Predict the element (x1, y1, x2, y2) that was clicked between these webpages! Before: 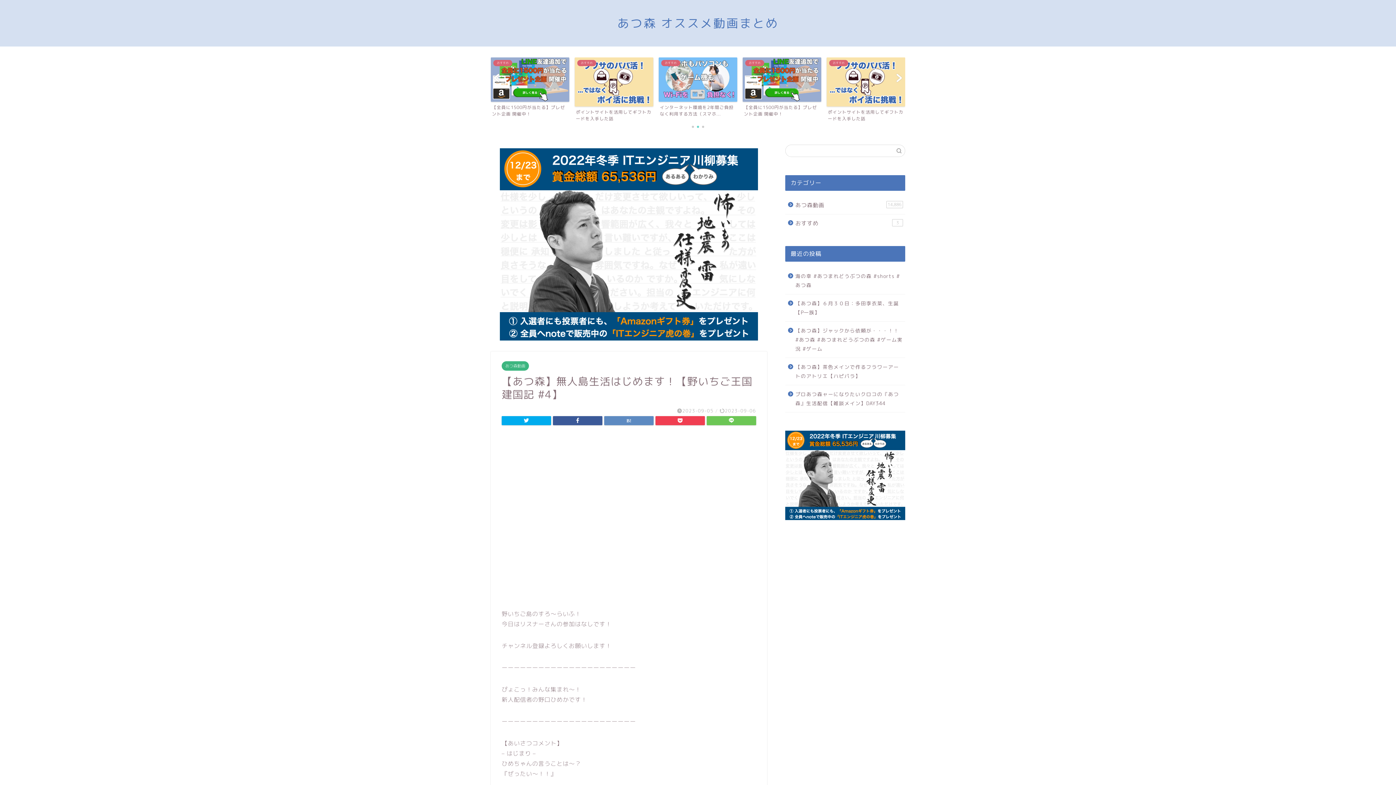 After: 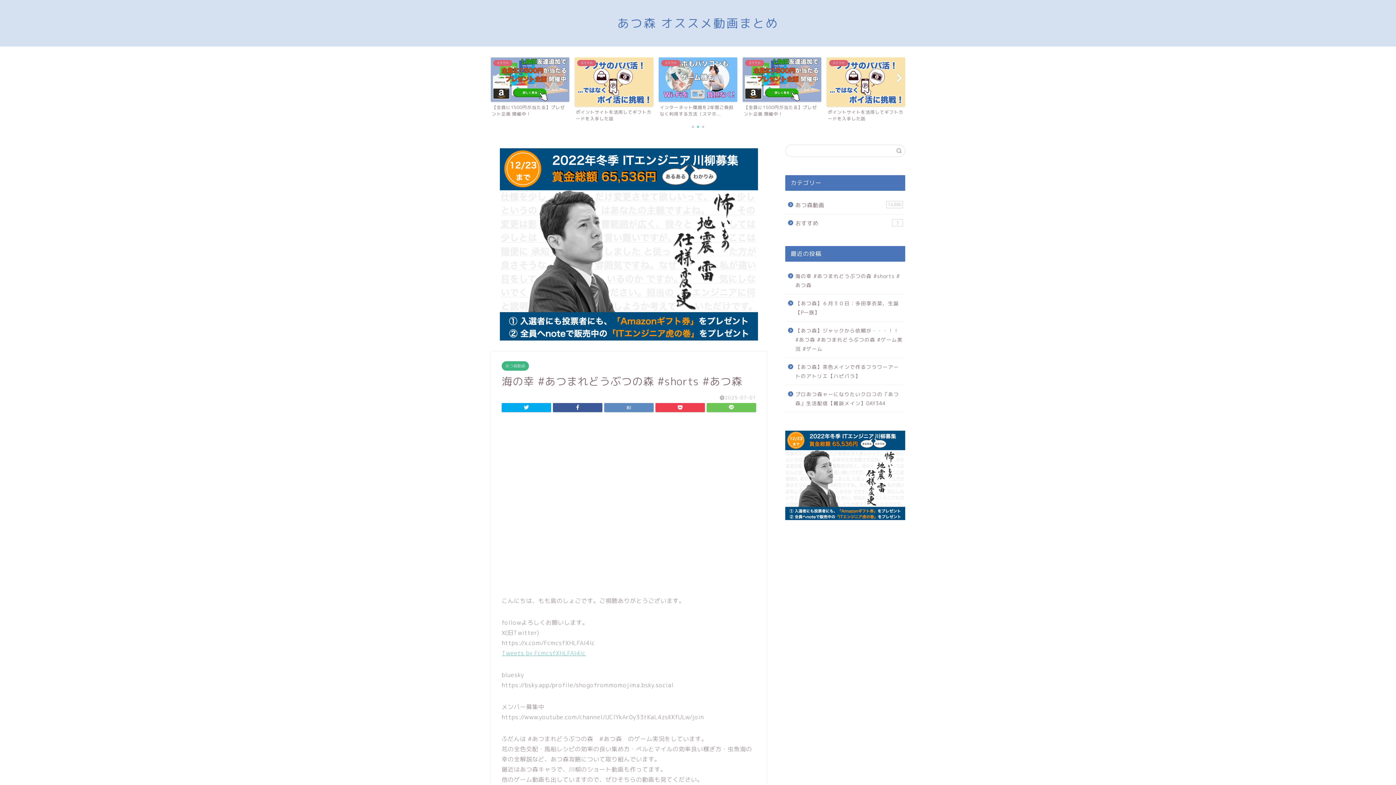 Action: label: 海の幸 #あつまれどうぶつの森 #shorts #あつ森 bbox: (785, 267, 904, 294)